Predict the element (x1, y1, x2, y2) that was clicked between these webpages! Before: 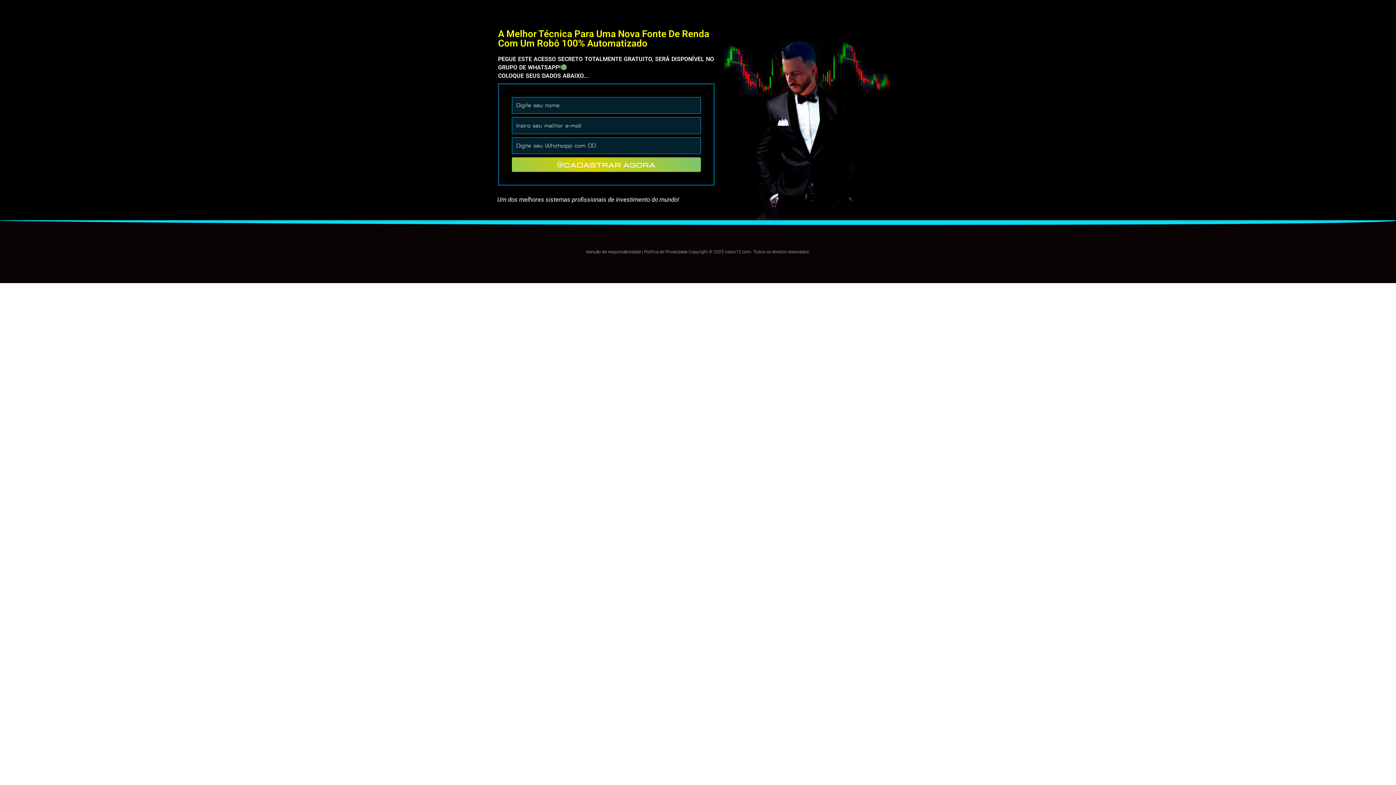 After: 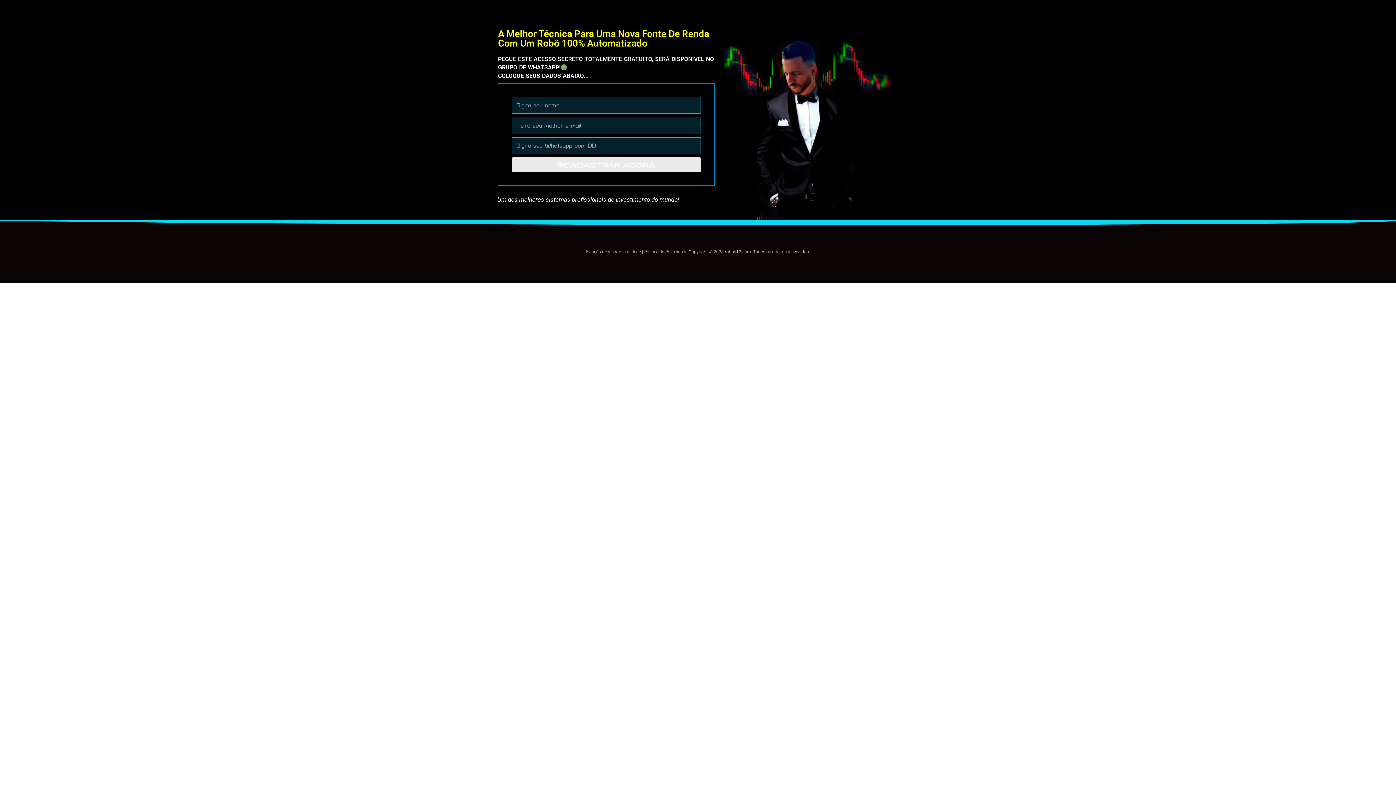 Action: label: CADASTRAR AGORA bbox: (512, 157, 701, 172)